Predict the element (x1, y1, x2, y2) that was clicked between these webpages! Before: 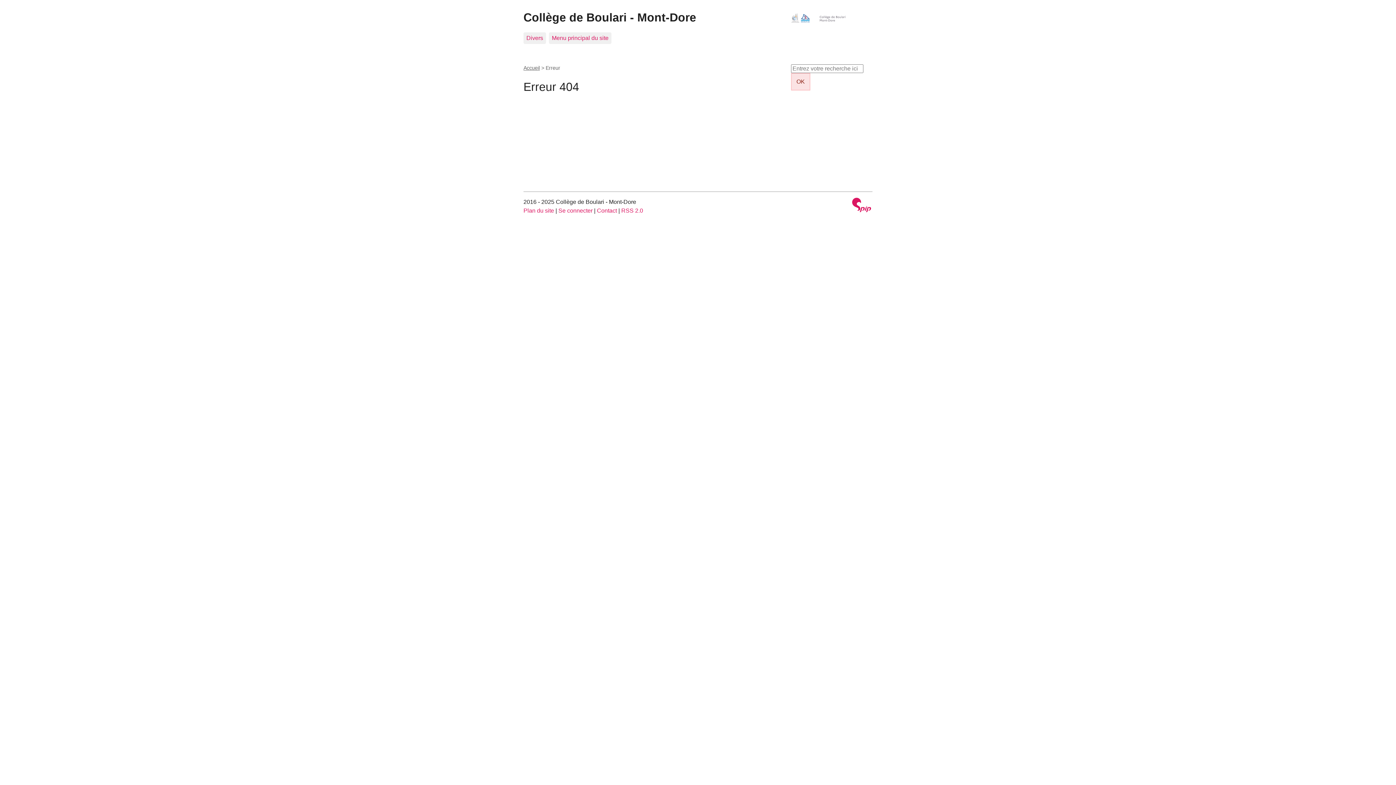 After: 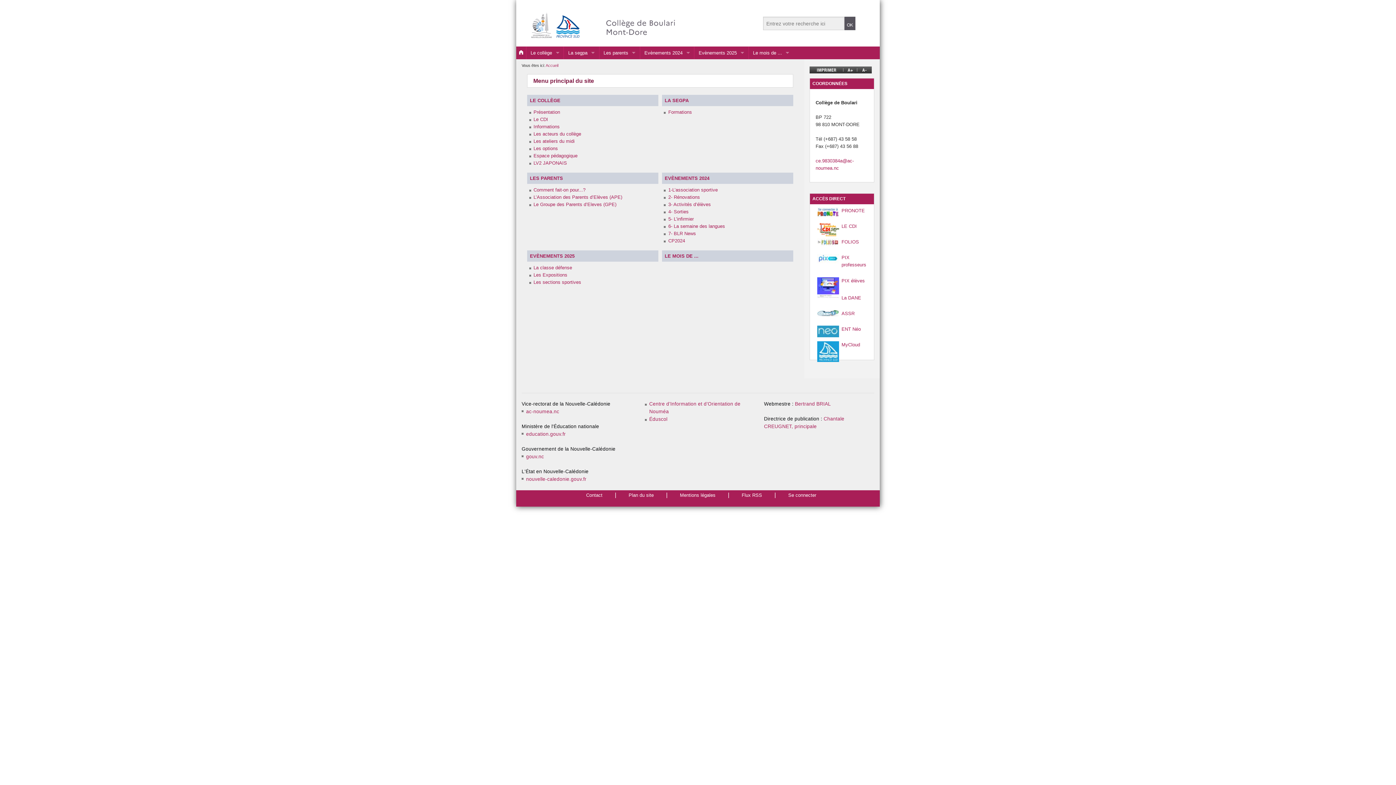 Action: label: Menu principal du site bbox: (549, 32, 611, 44)